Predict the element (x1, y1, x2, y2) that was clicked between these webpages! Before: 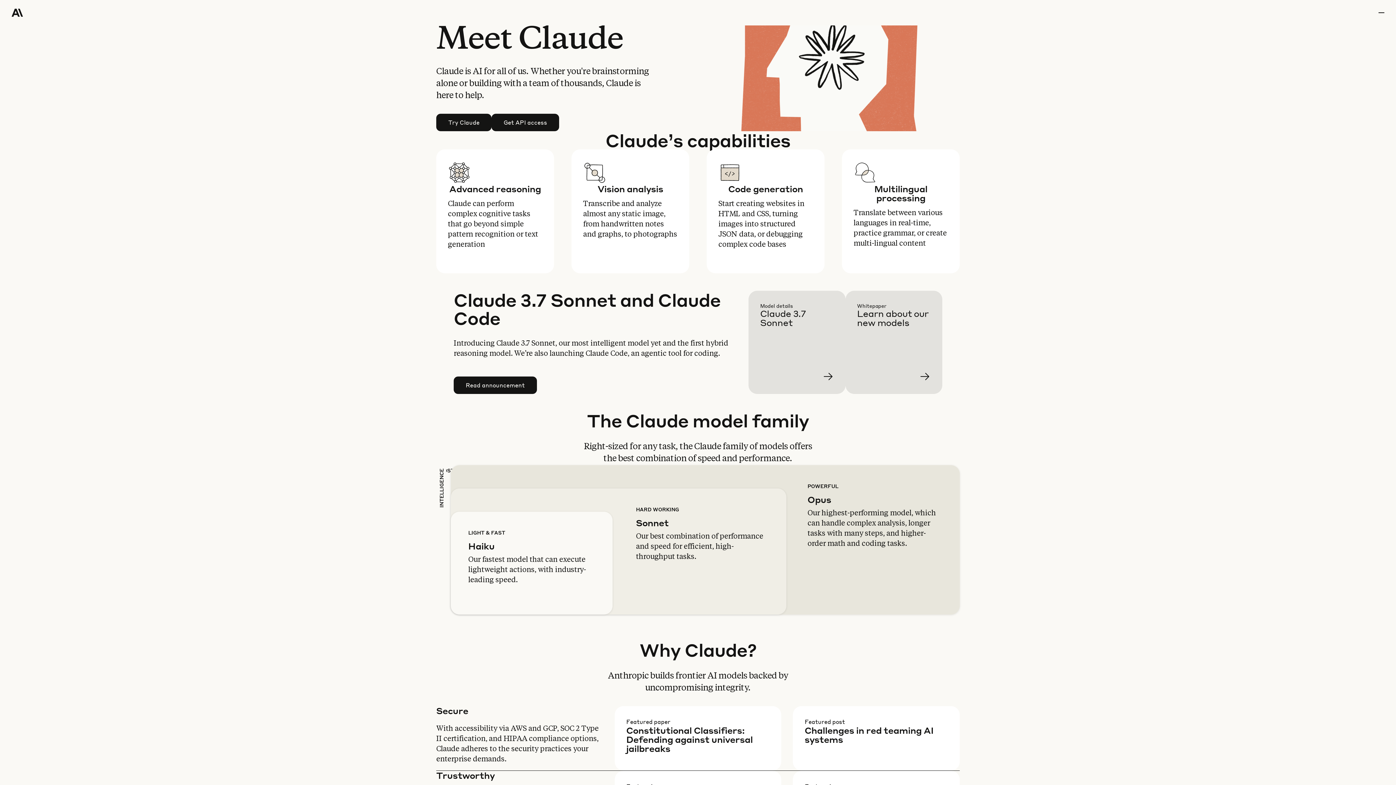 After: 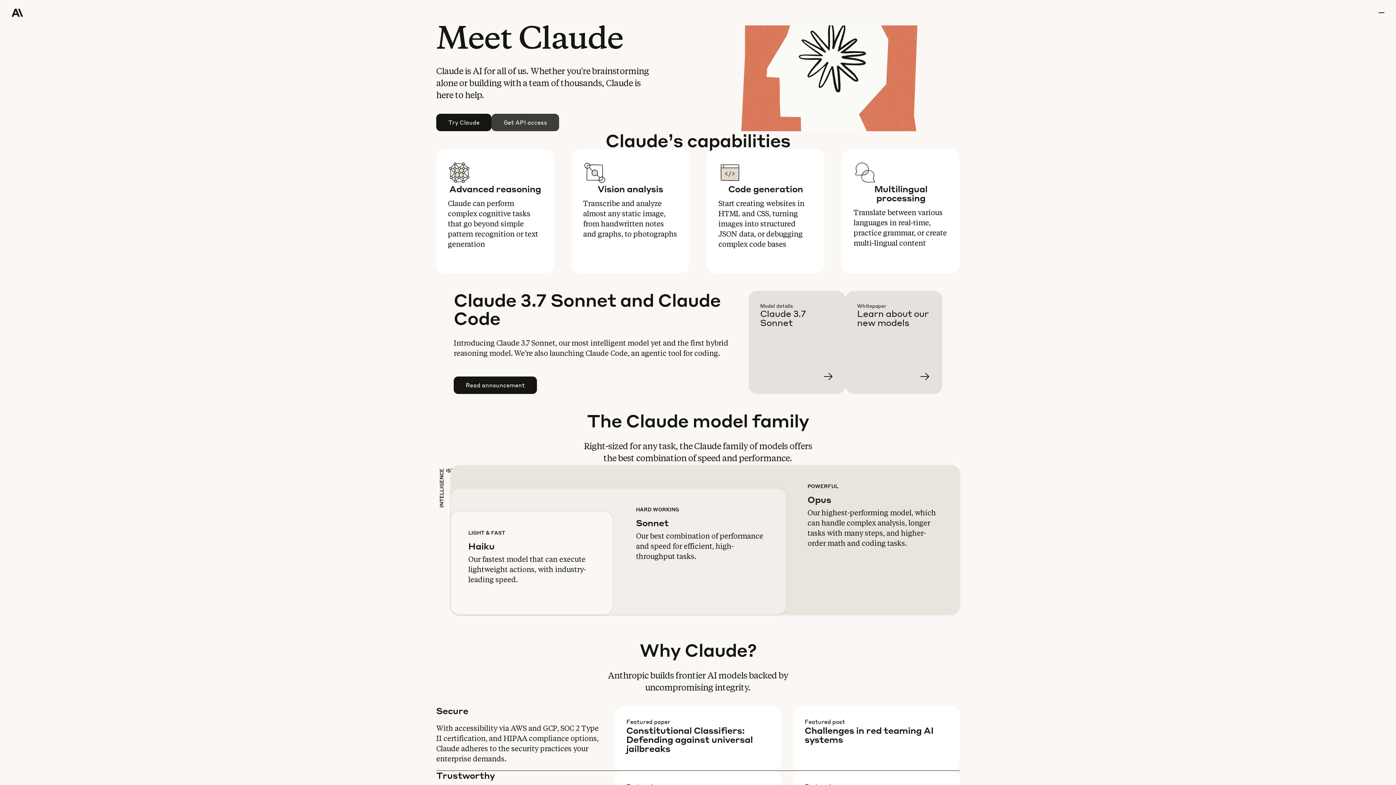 Action: label: Get API access bbox: (492, 114, 558, 130)